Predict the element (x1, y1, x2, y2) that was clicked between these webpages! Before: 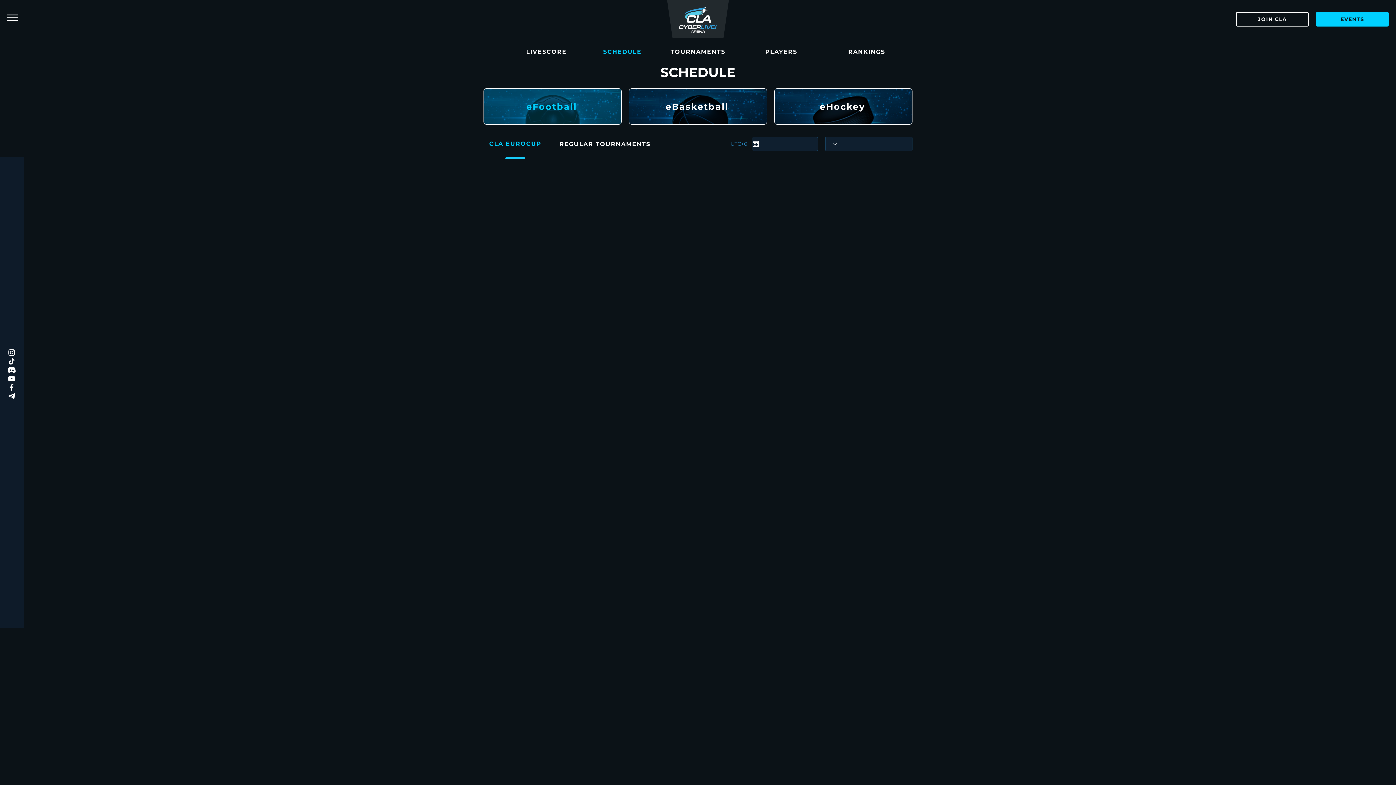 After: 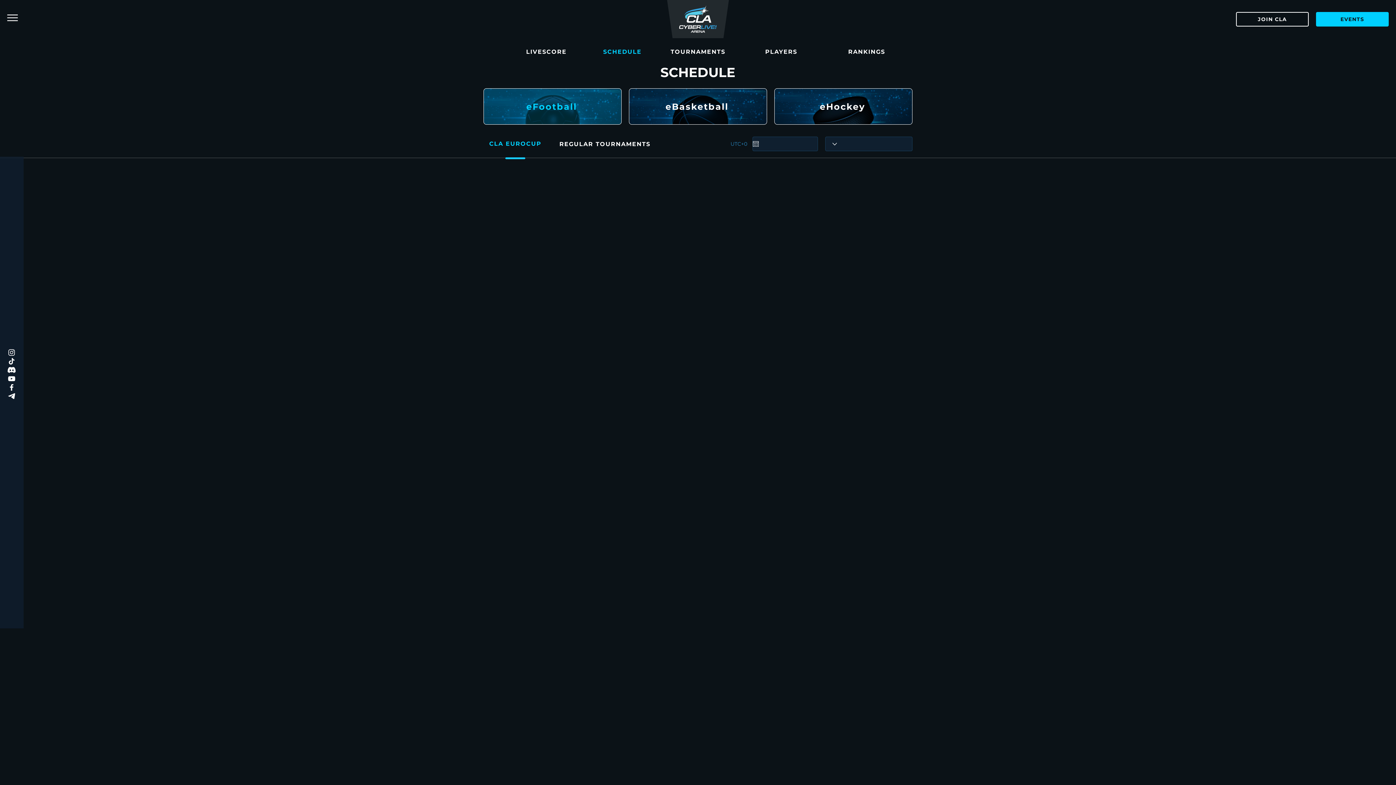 Action: bbox: (591, 44, 653, 58) label: SCHEDULE